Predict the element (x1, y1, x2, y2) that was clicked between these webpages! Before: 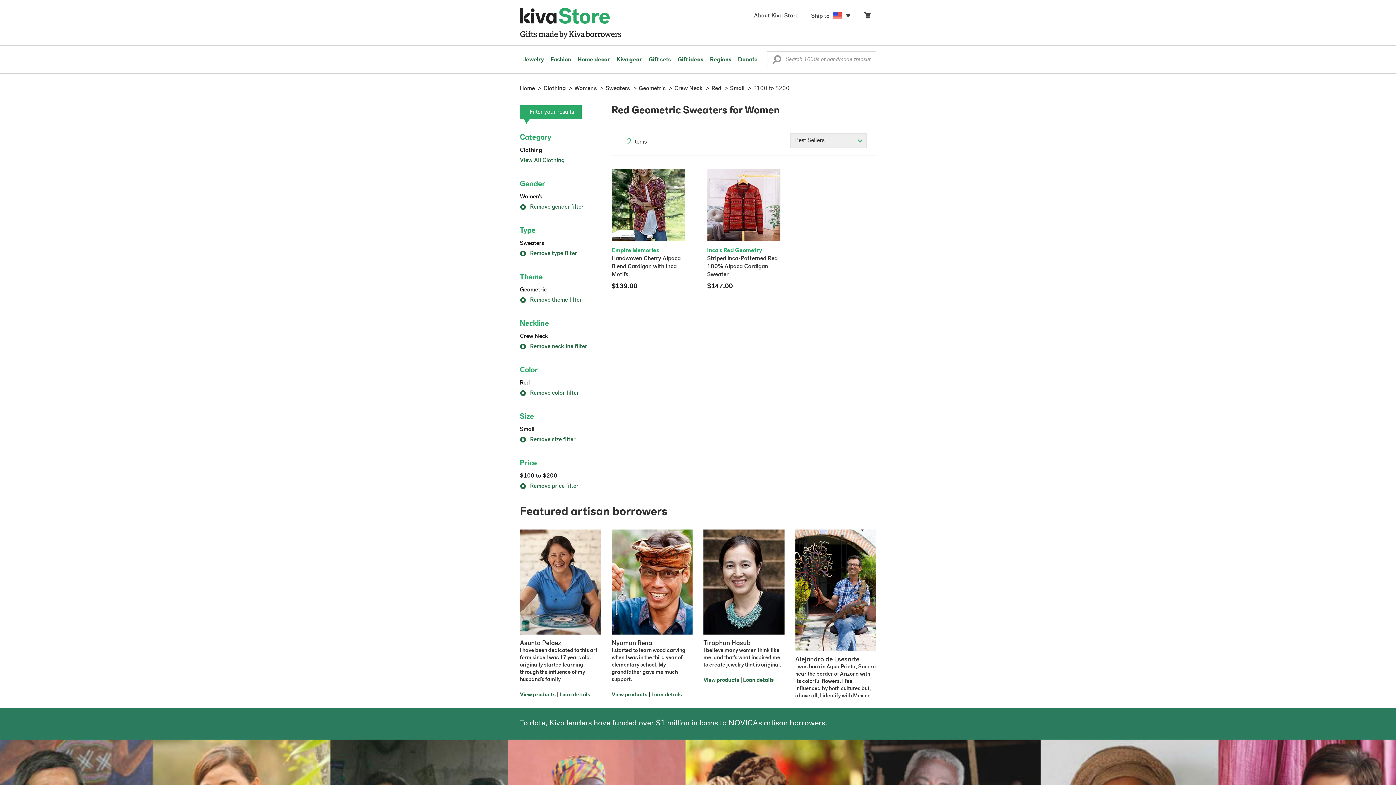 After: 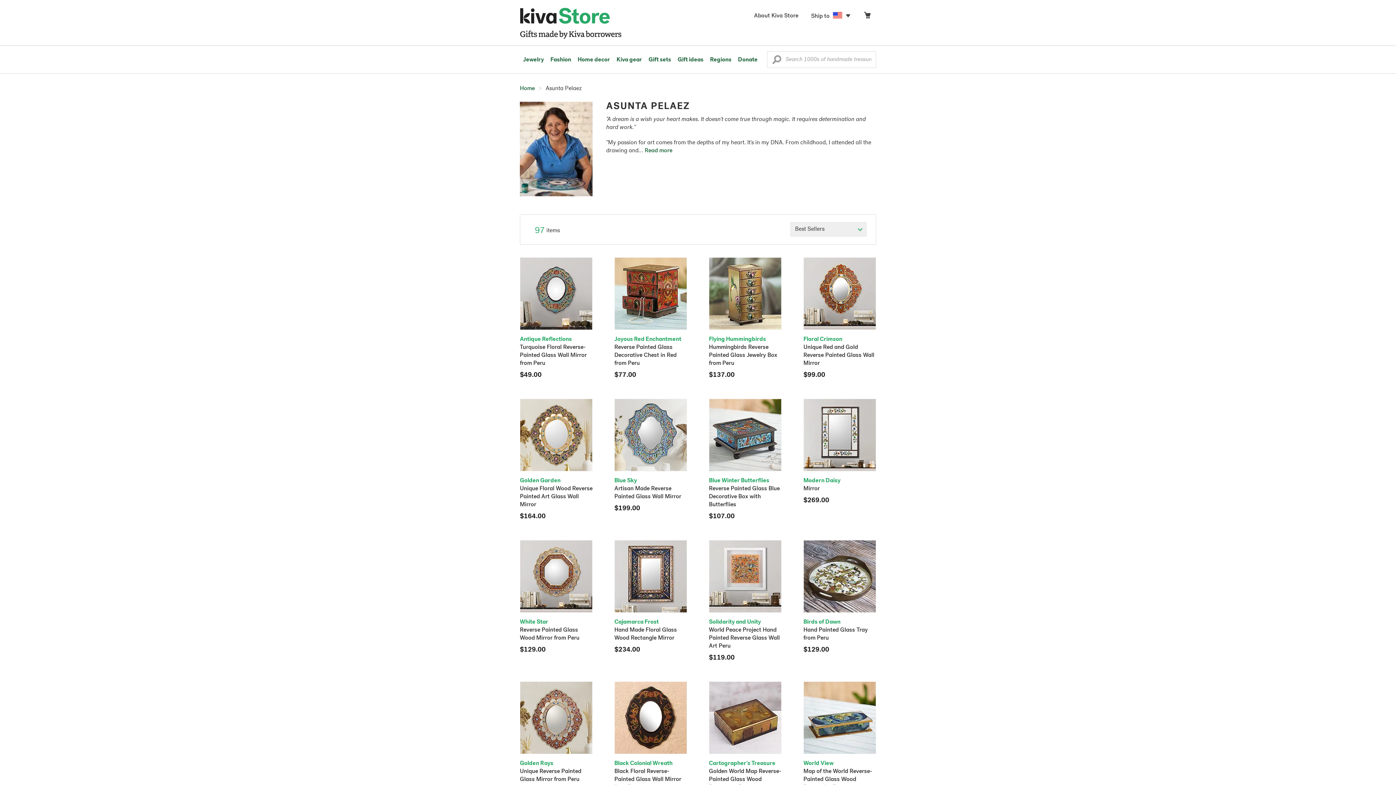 Action: bbox: (520, 692, 555, 698) label: View products